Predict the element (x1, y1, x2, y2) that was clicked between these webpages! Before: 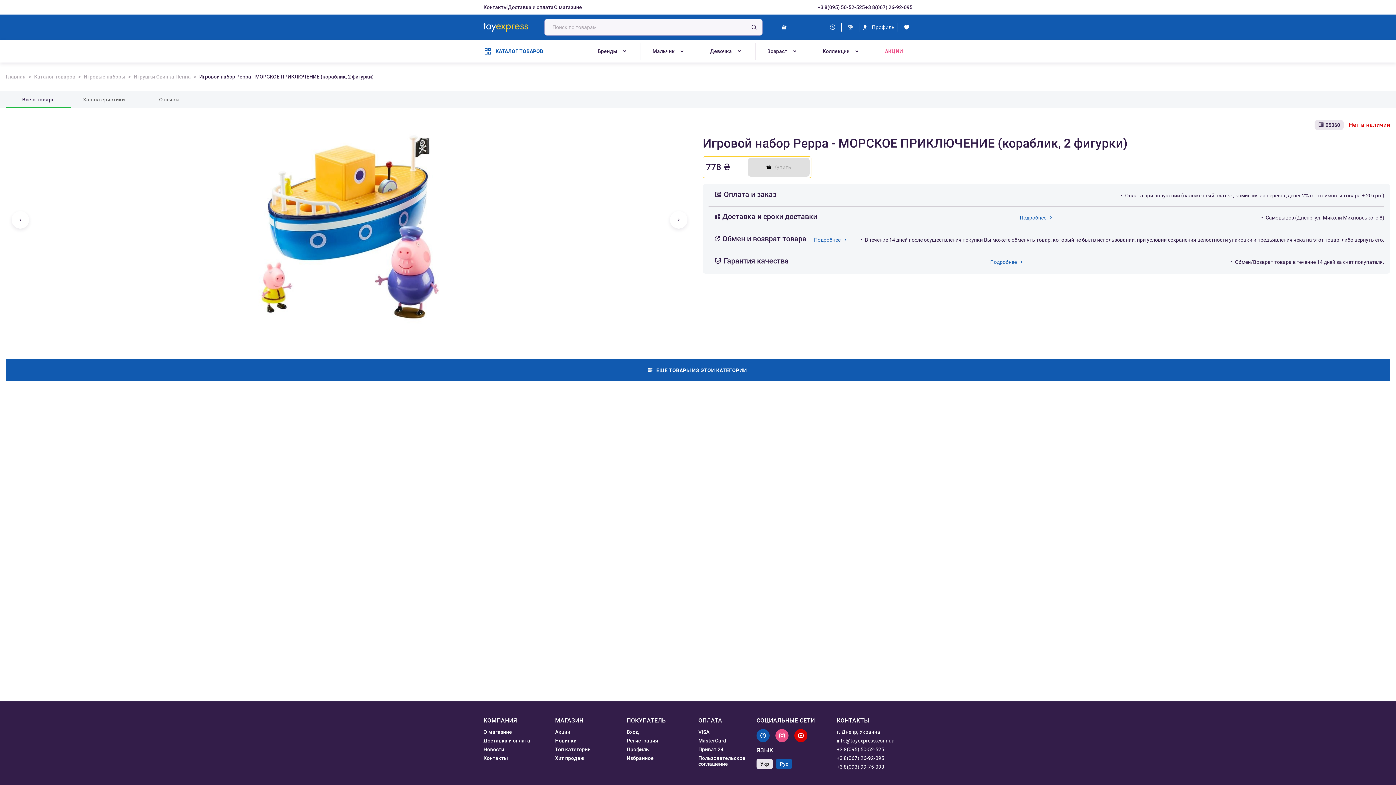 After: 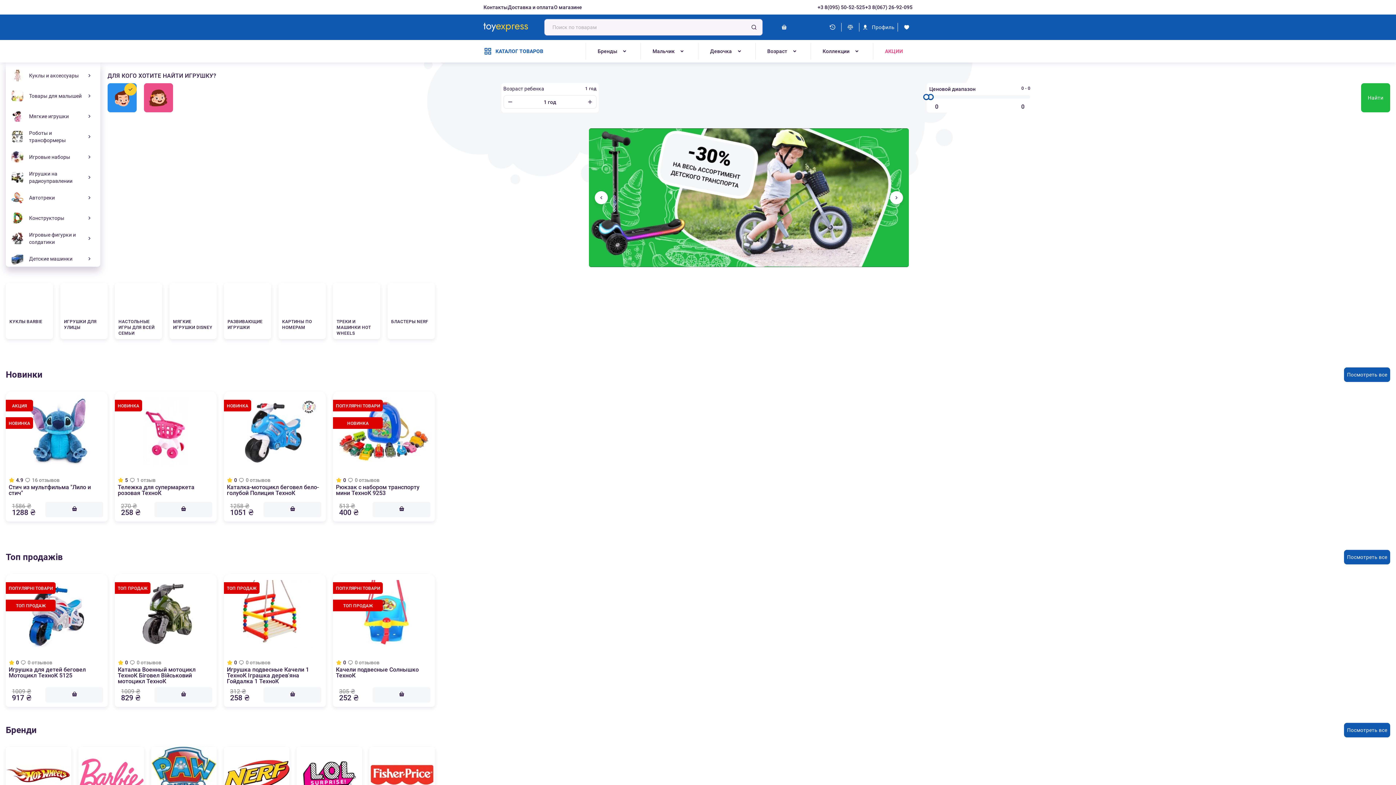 Action: bbox: (483, 24, 528, 33)